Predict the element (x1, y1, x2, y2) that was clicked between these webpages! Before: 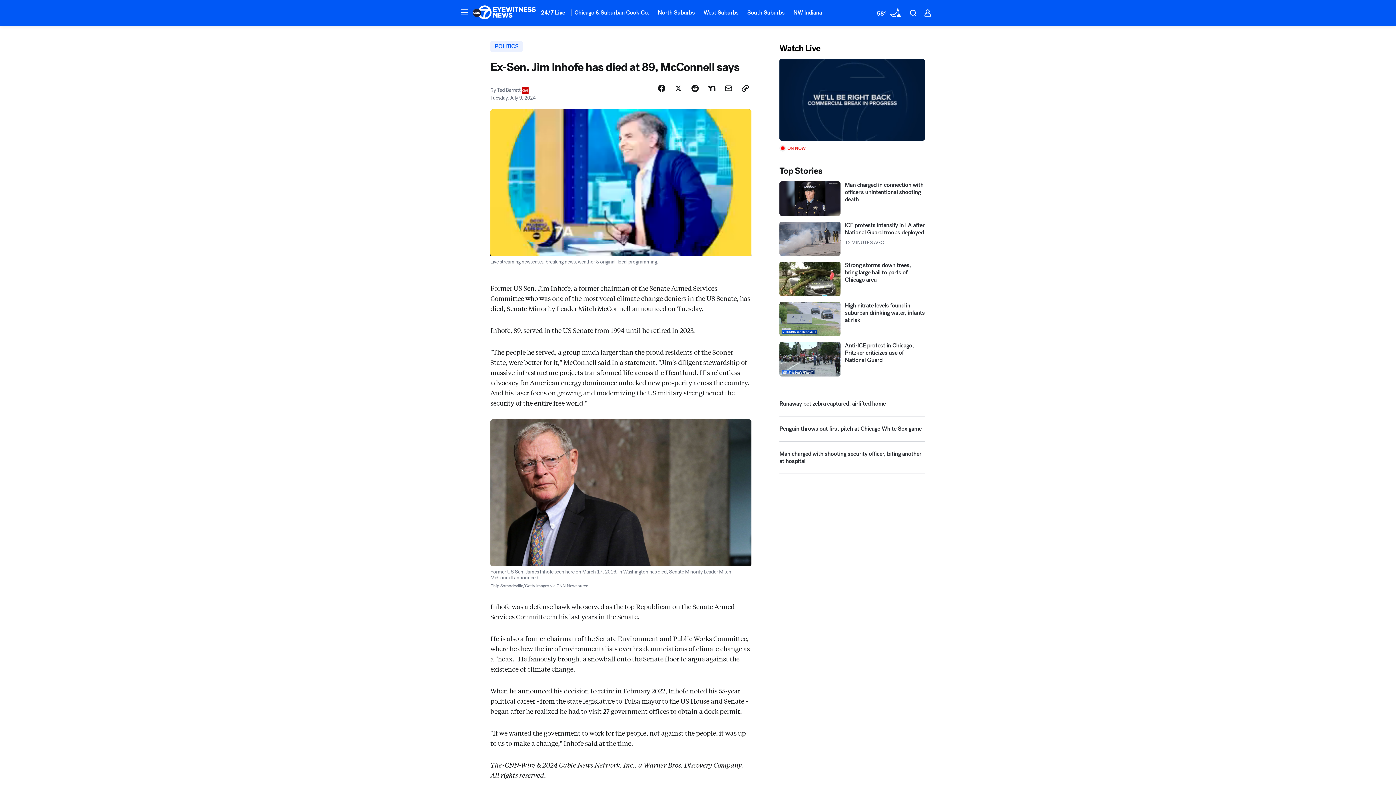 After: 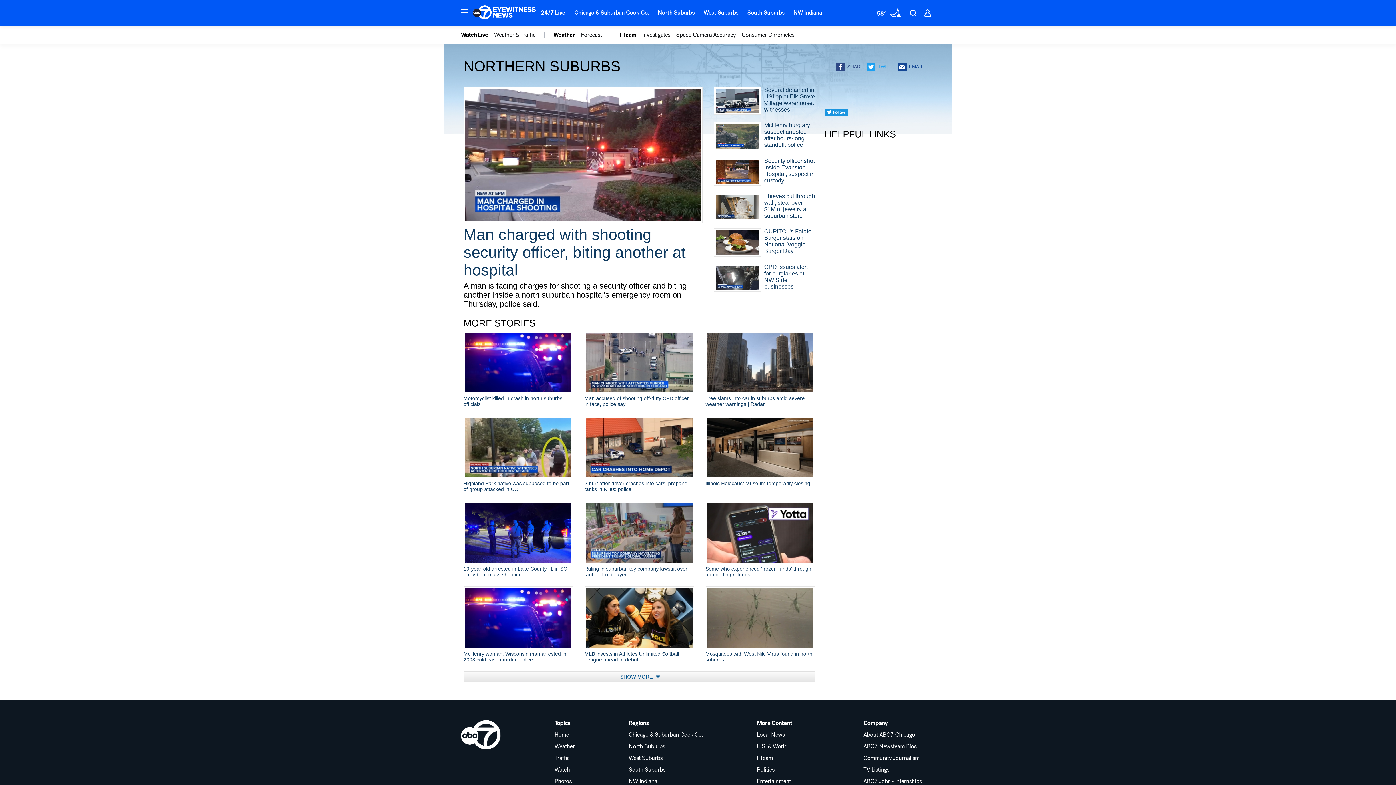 Action: bbox: (653, 4, 699, 20) label: North Suburbs